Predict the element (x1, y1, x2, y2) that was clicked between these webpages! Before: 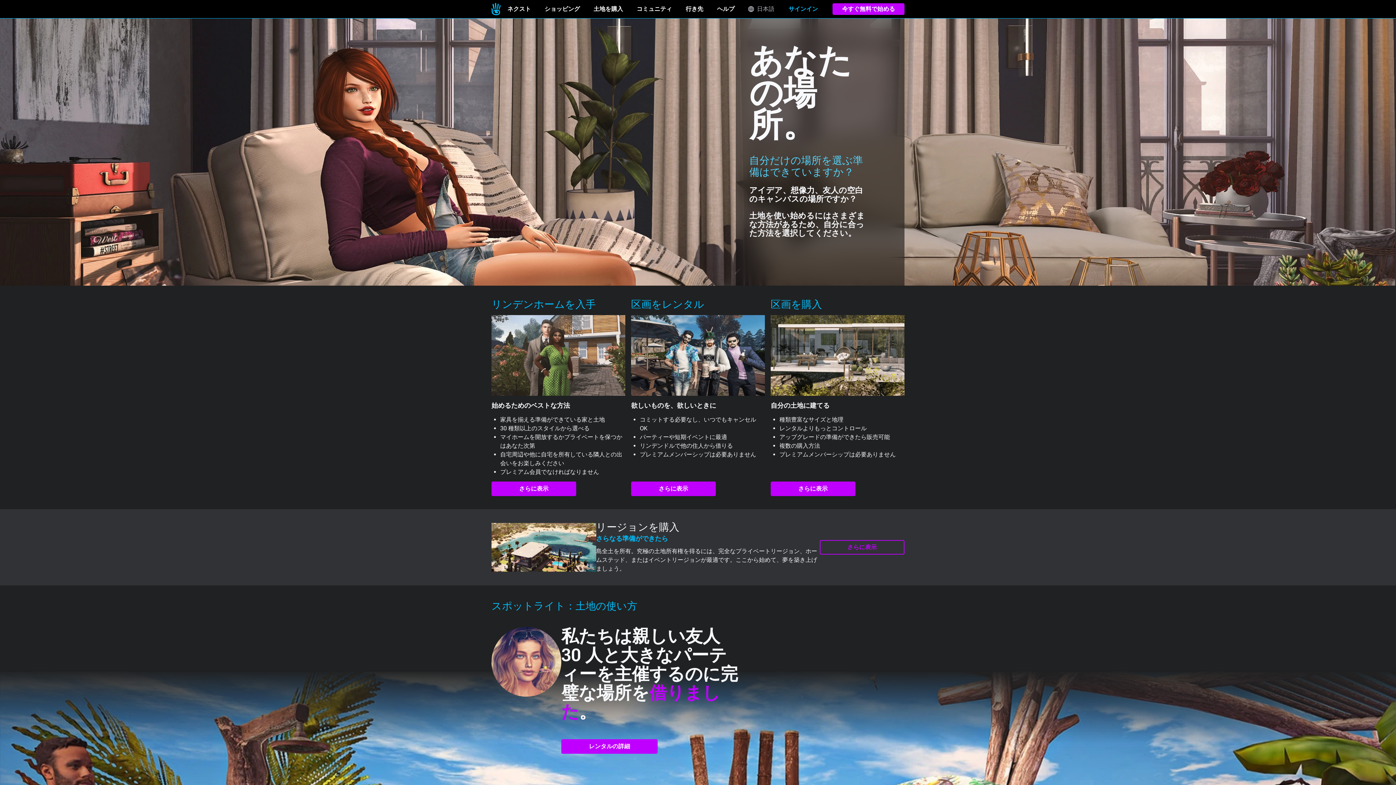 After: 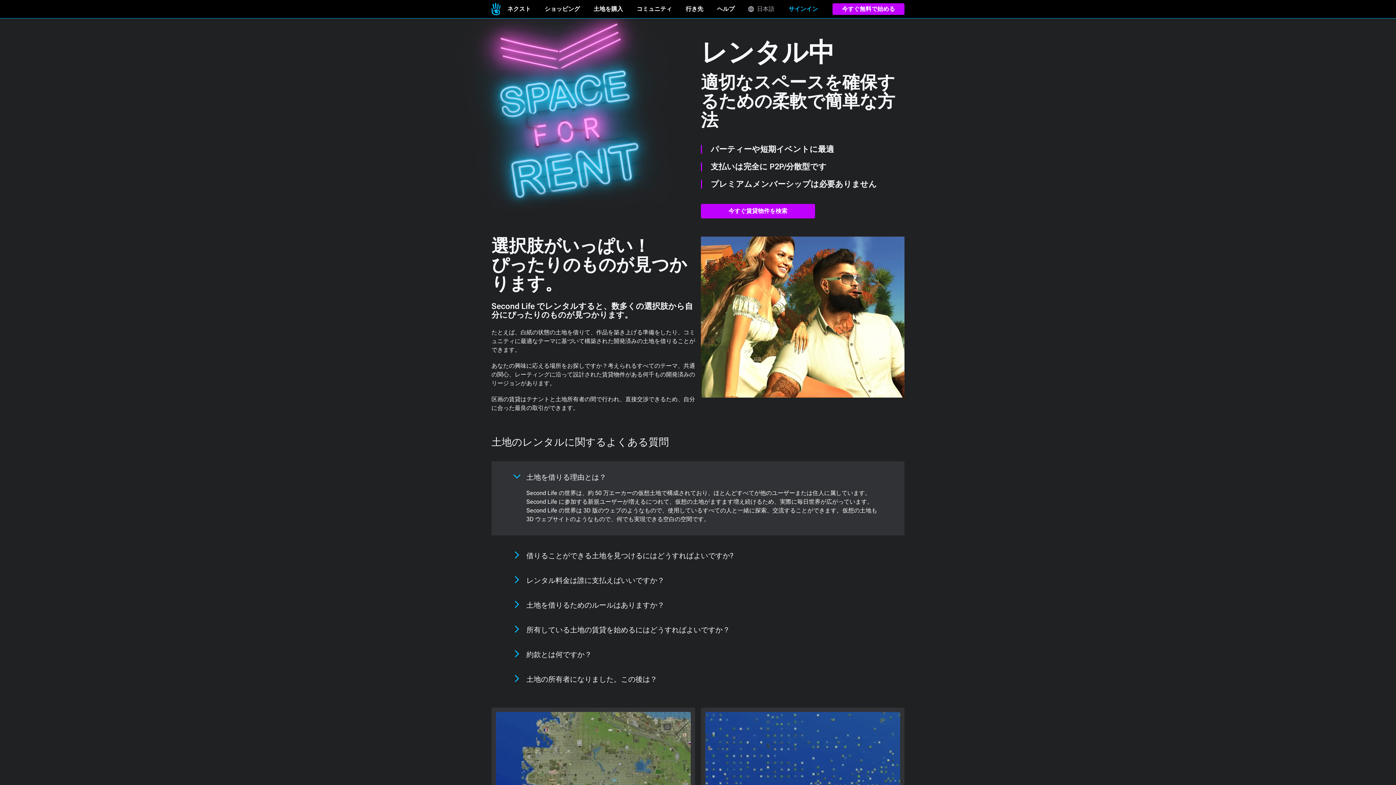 Action: label: レンタルの詳細 bbox: (561, 739, 657, 754)